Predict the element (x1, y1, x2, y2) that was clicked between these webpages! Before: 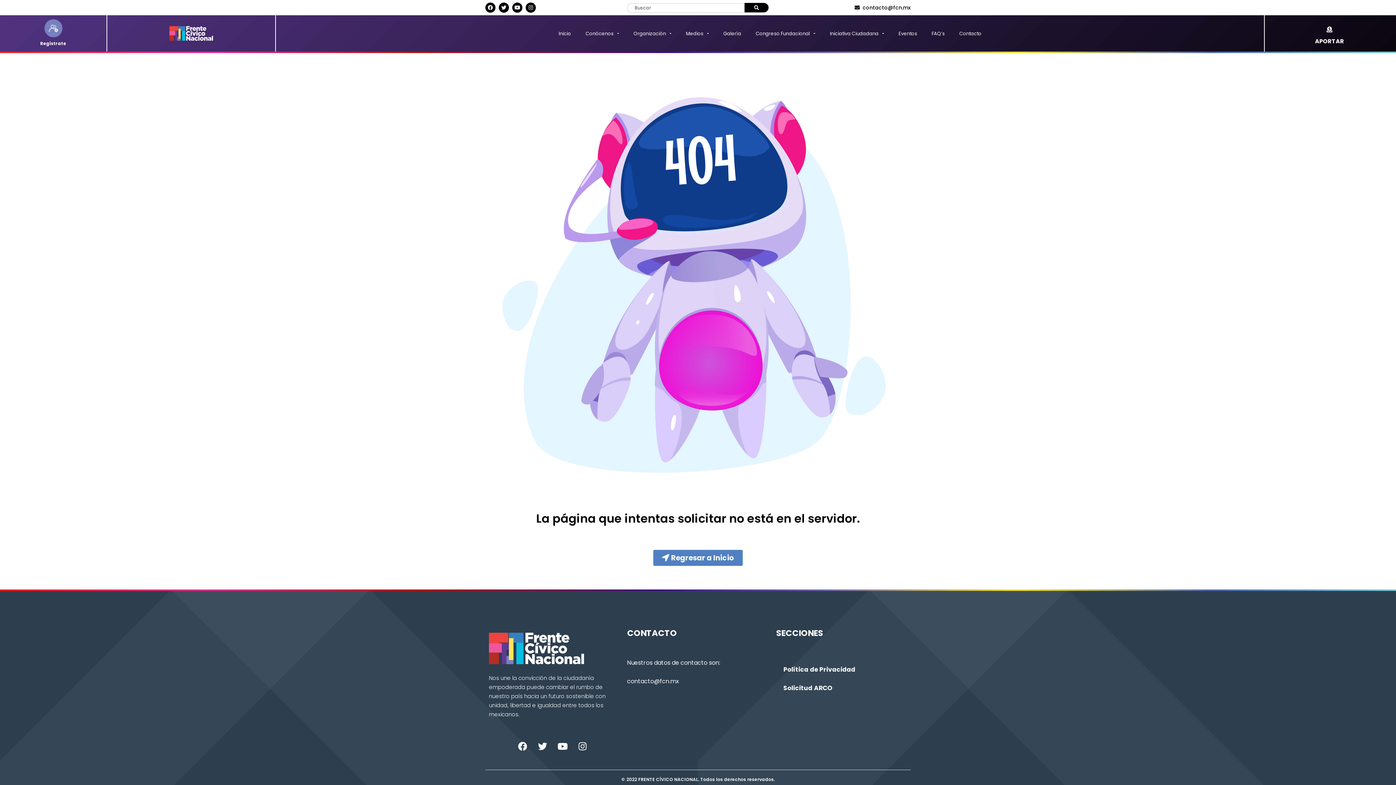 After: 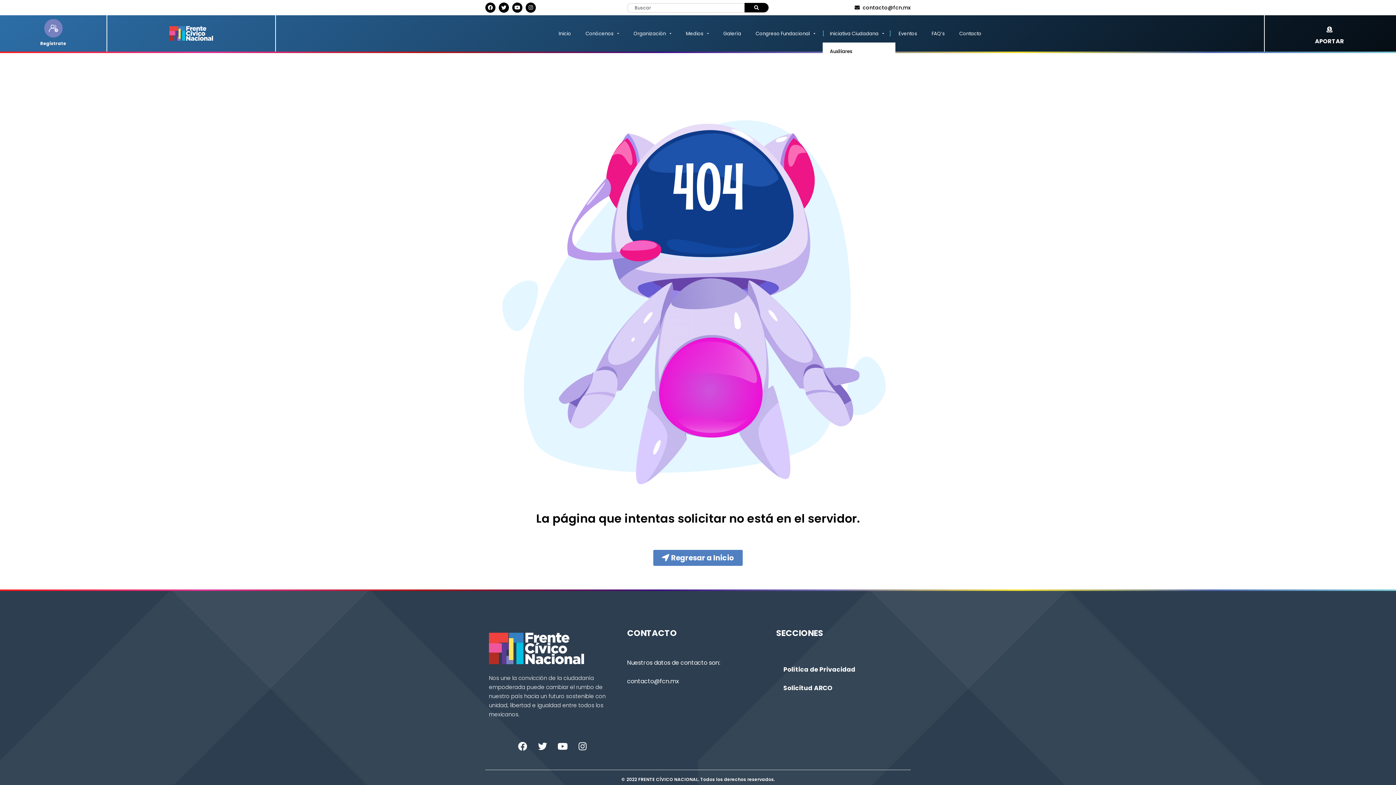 Action: bbox: (822, 24, 891, 42) label: Iniciativa Ciudadana